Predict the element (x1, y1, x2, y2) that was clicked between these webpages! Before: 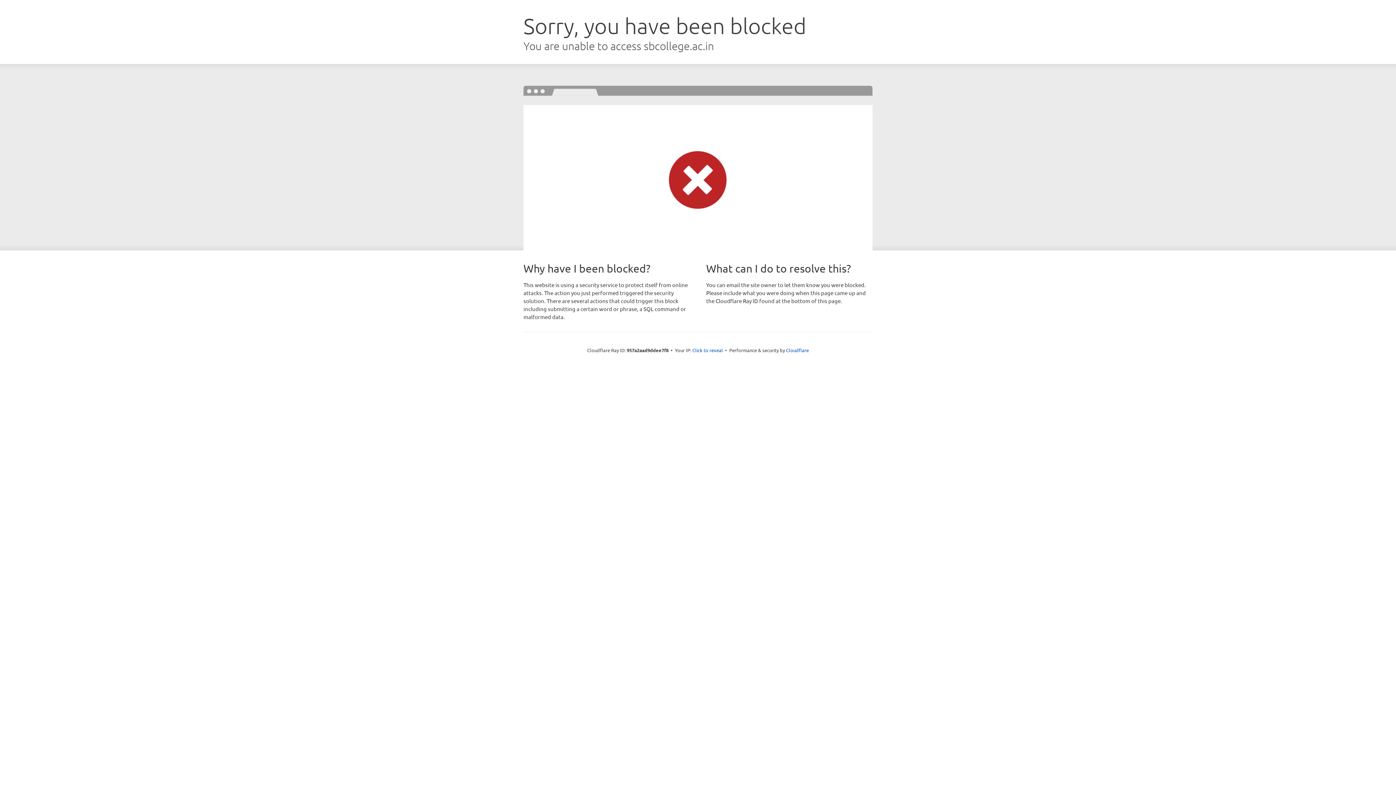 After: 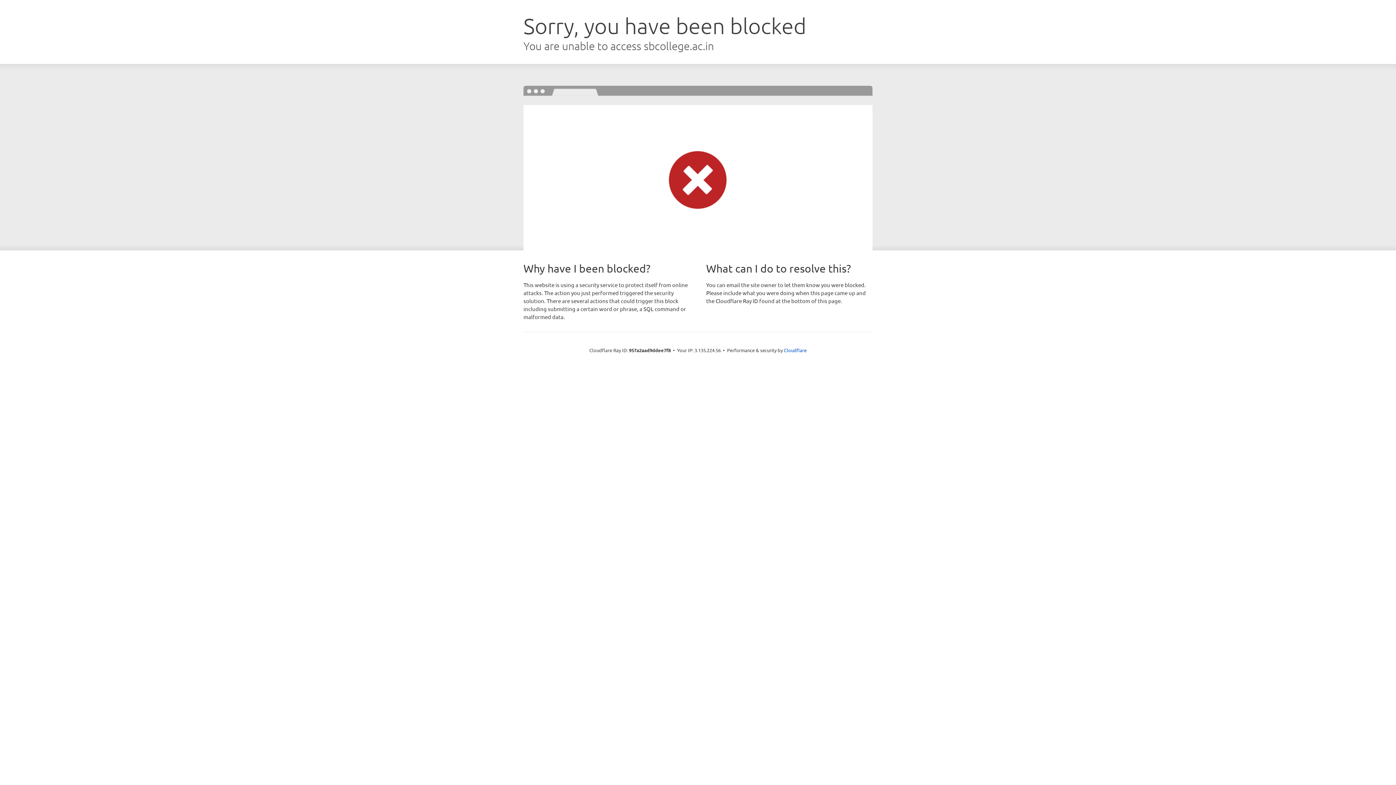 Action: label: Click to reveal bbox: (692, 346, 723, 353)